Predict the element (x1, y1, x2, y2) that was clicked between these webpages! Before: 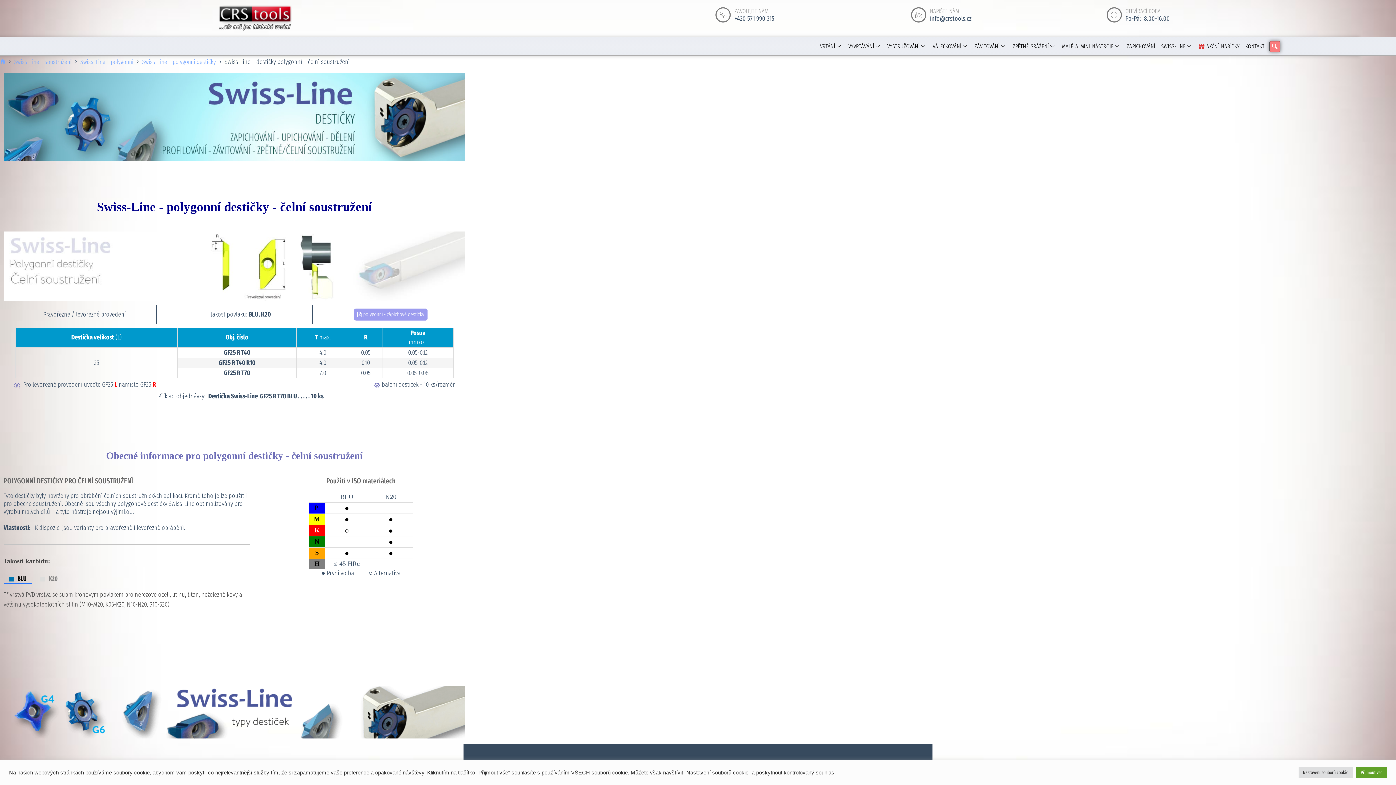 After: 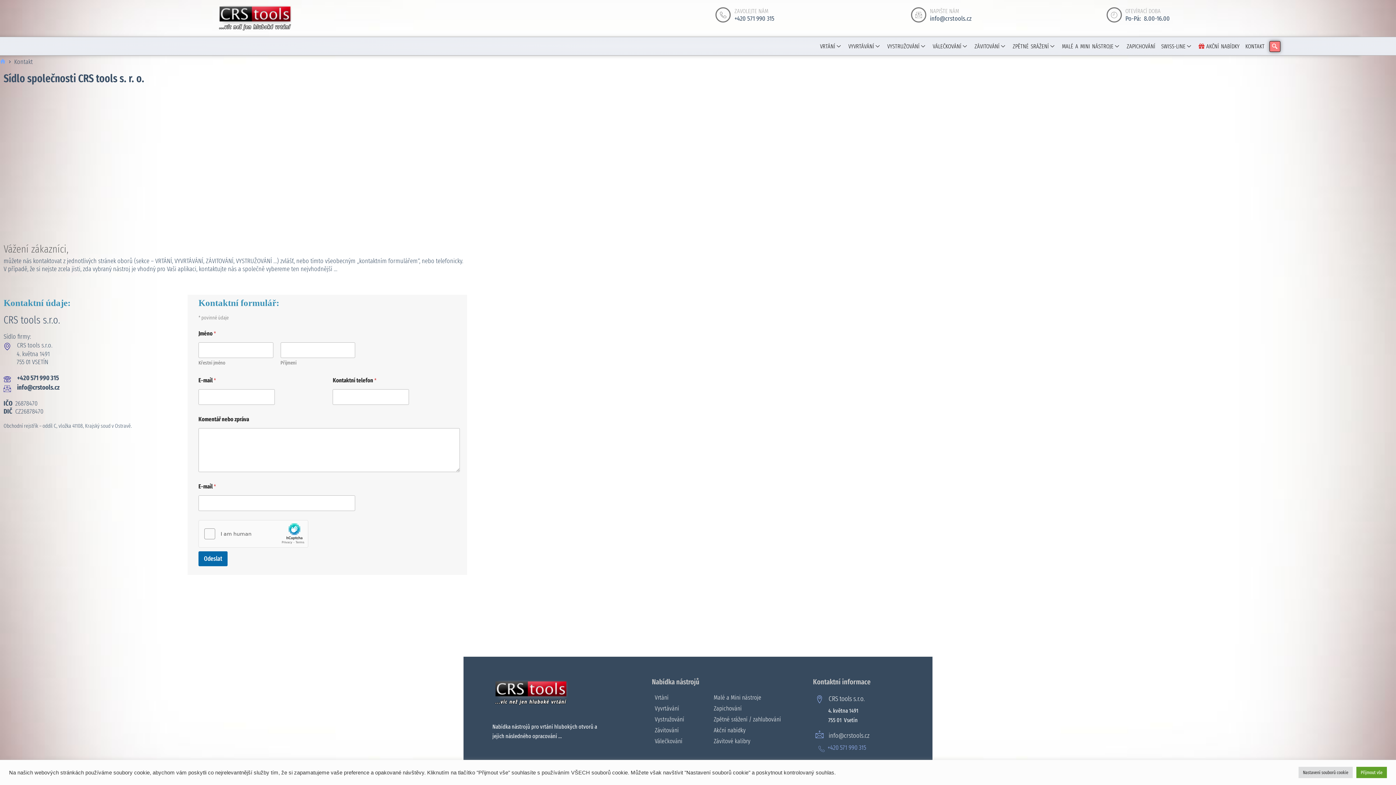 Action: label: KONTAKT bbox: (1242, 37, 1267, 55)